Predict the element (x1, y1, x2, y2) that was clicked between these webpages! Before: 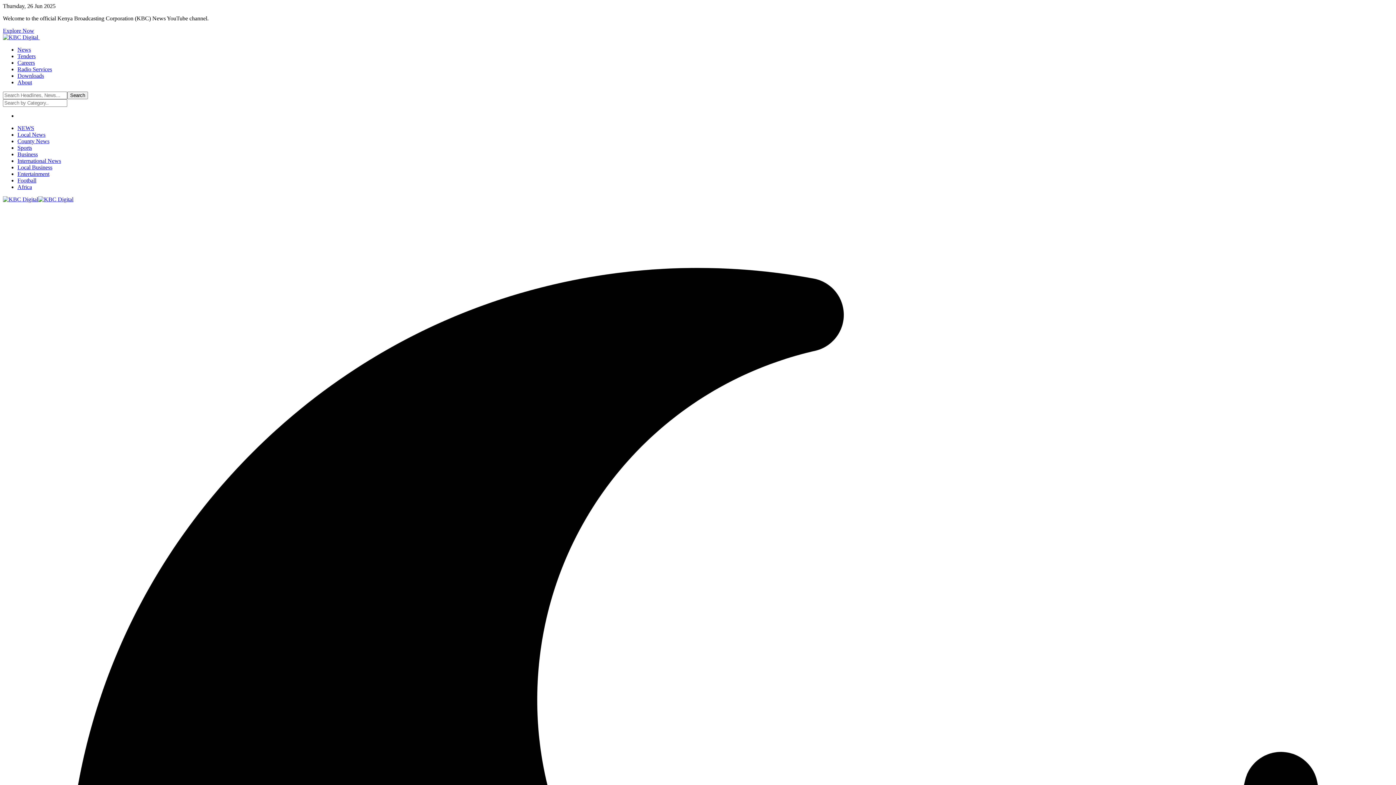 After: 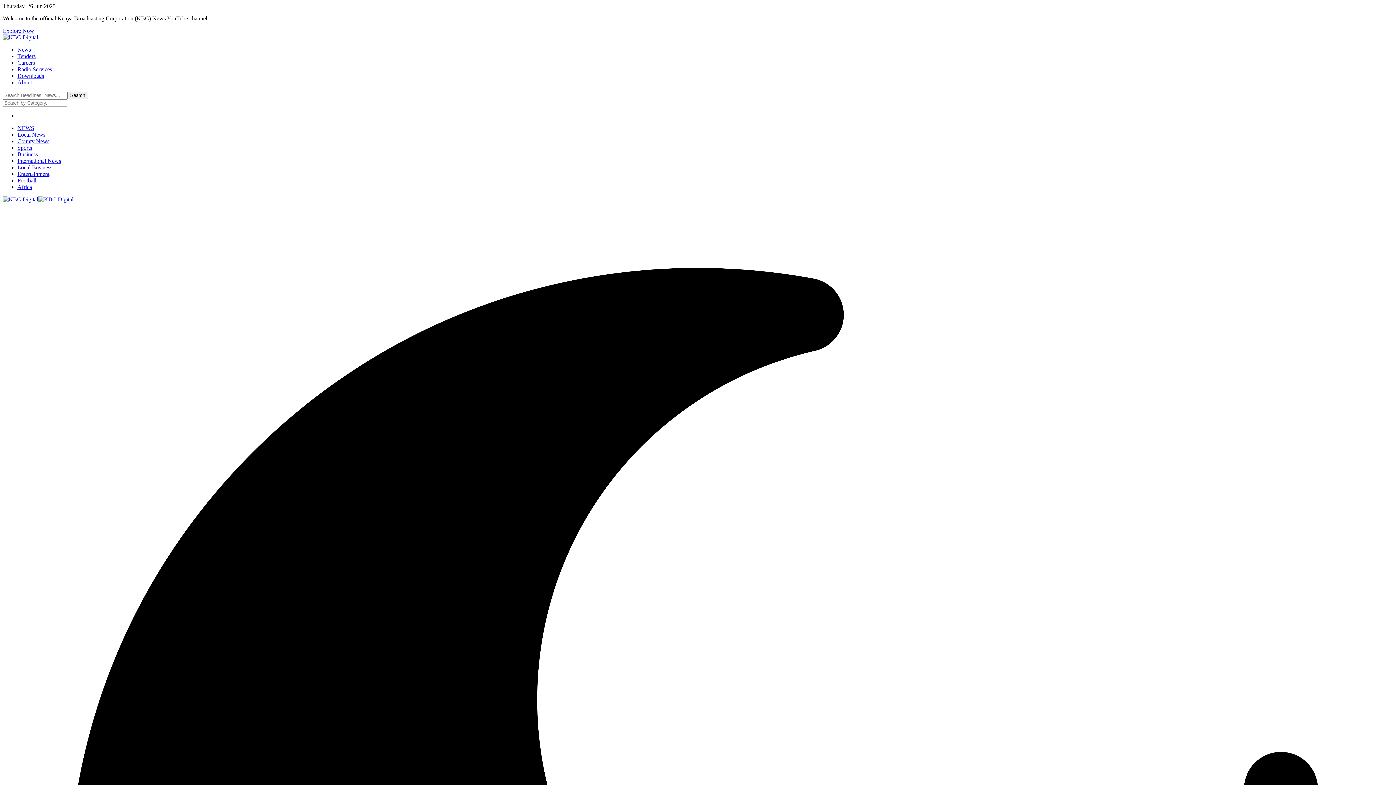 Action: label: Explore Now bbox: (2, 27, 34, 33)